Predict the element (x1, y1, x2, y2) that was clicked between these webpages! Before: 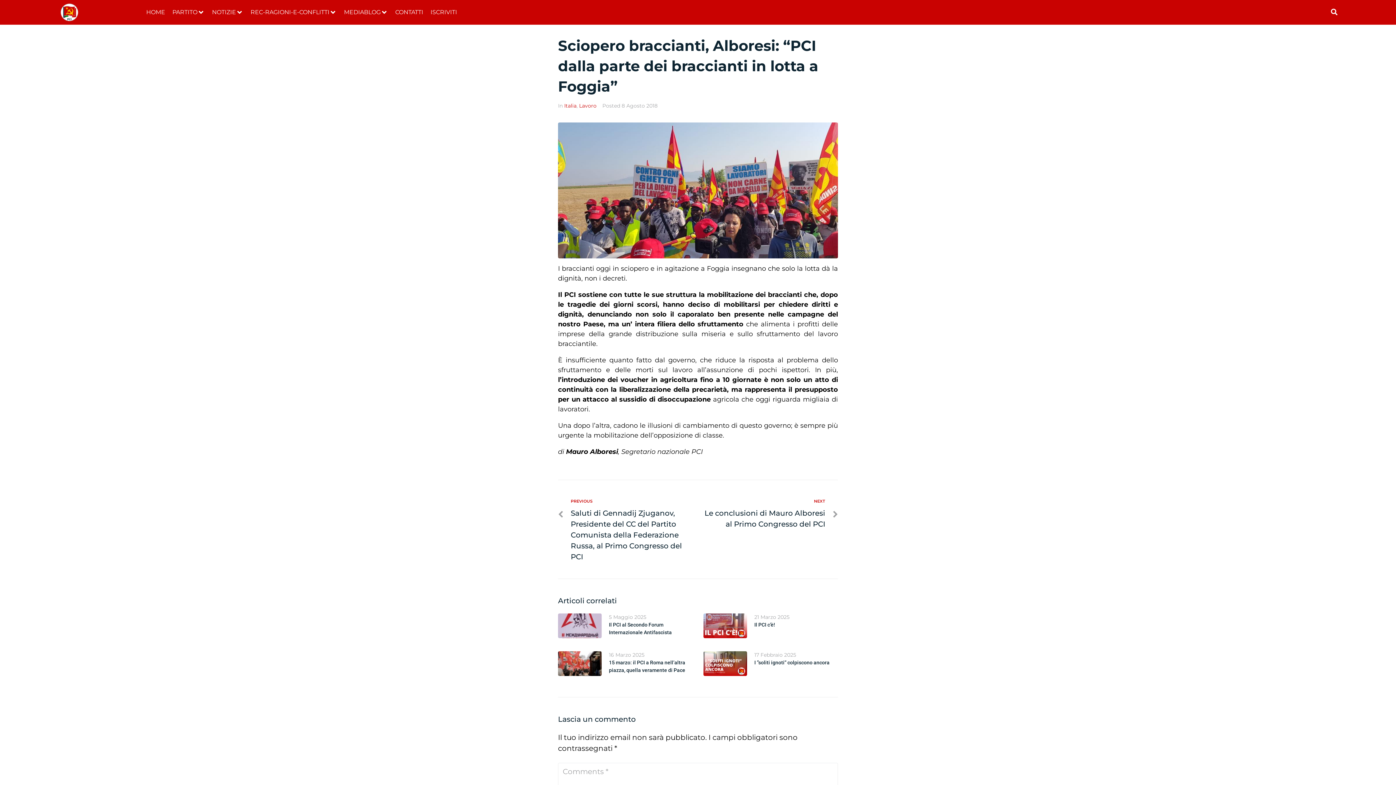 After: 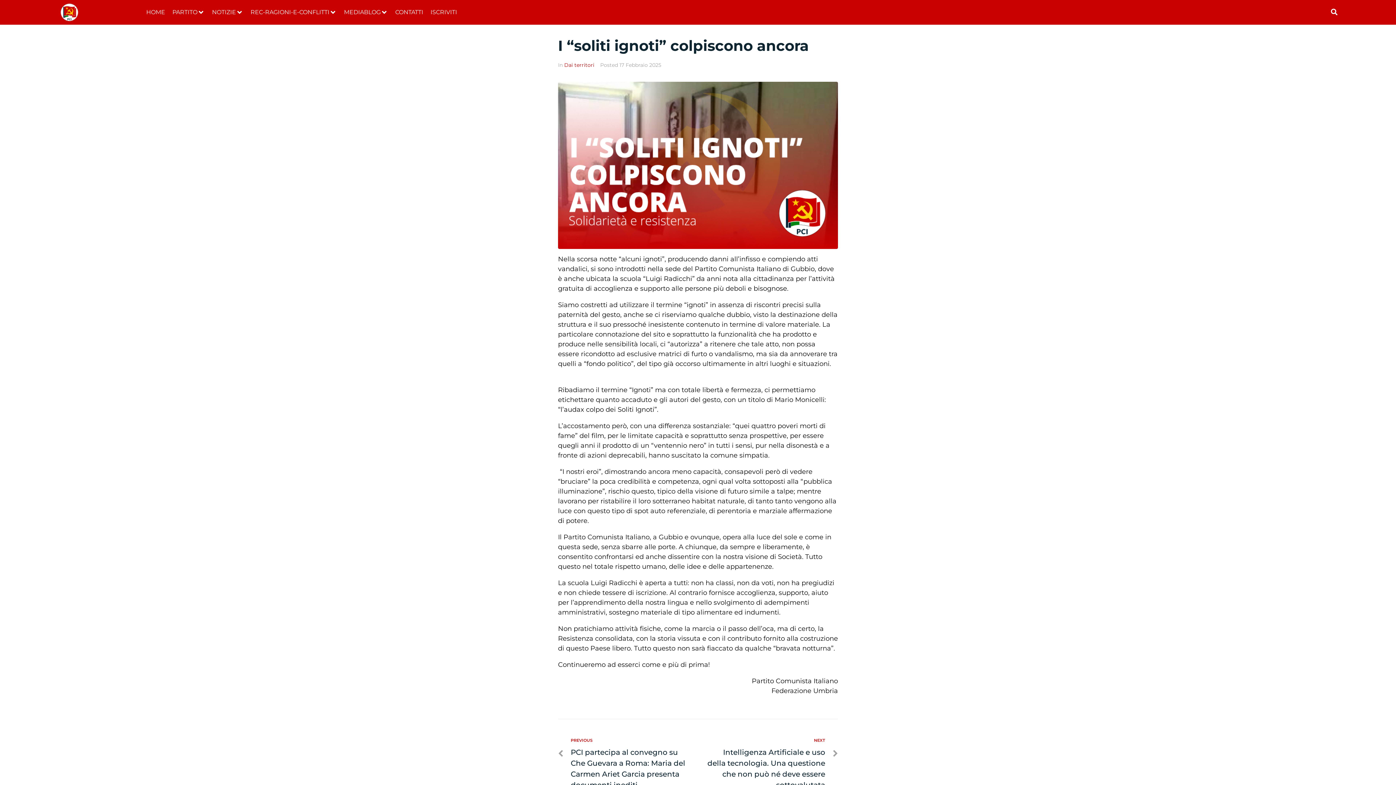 Action: bbox: (703, 651, 747, 676)